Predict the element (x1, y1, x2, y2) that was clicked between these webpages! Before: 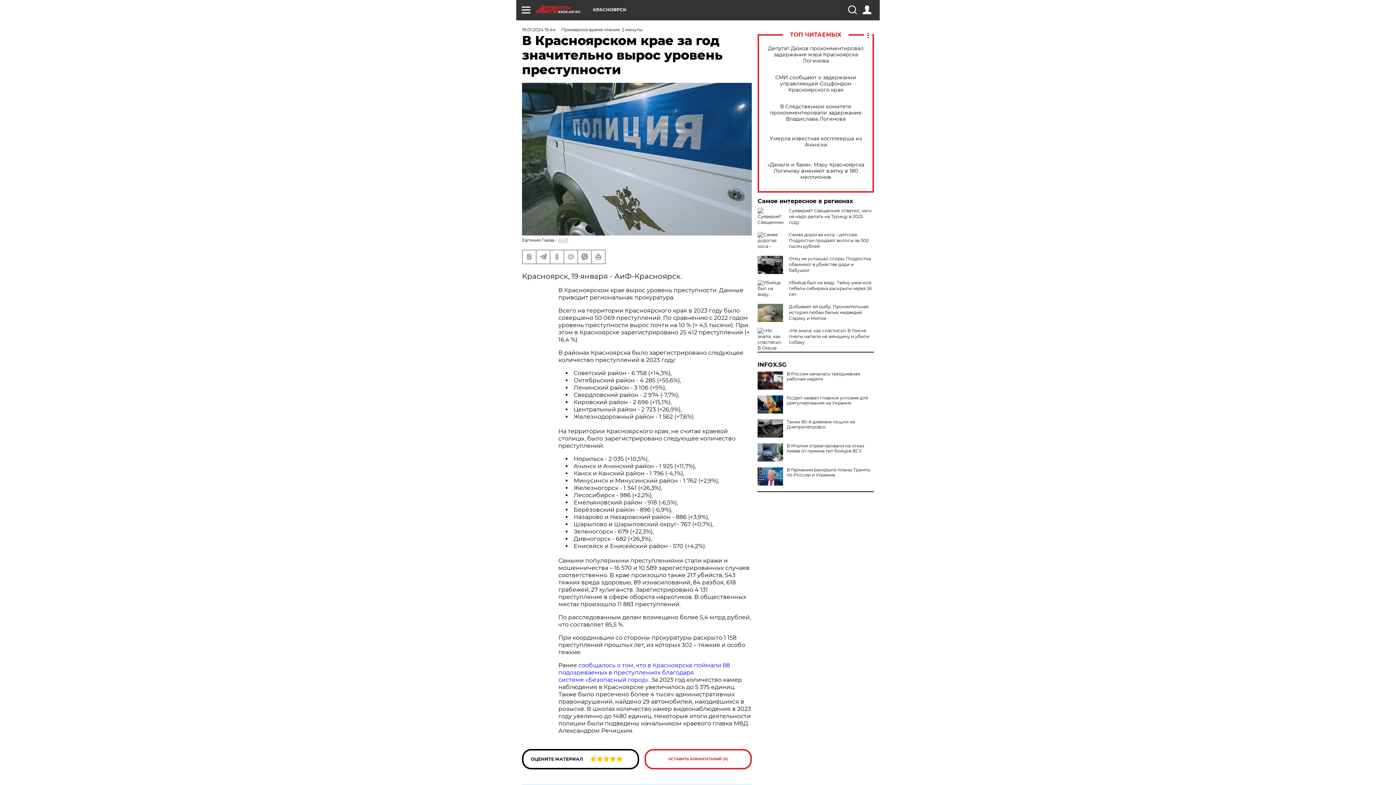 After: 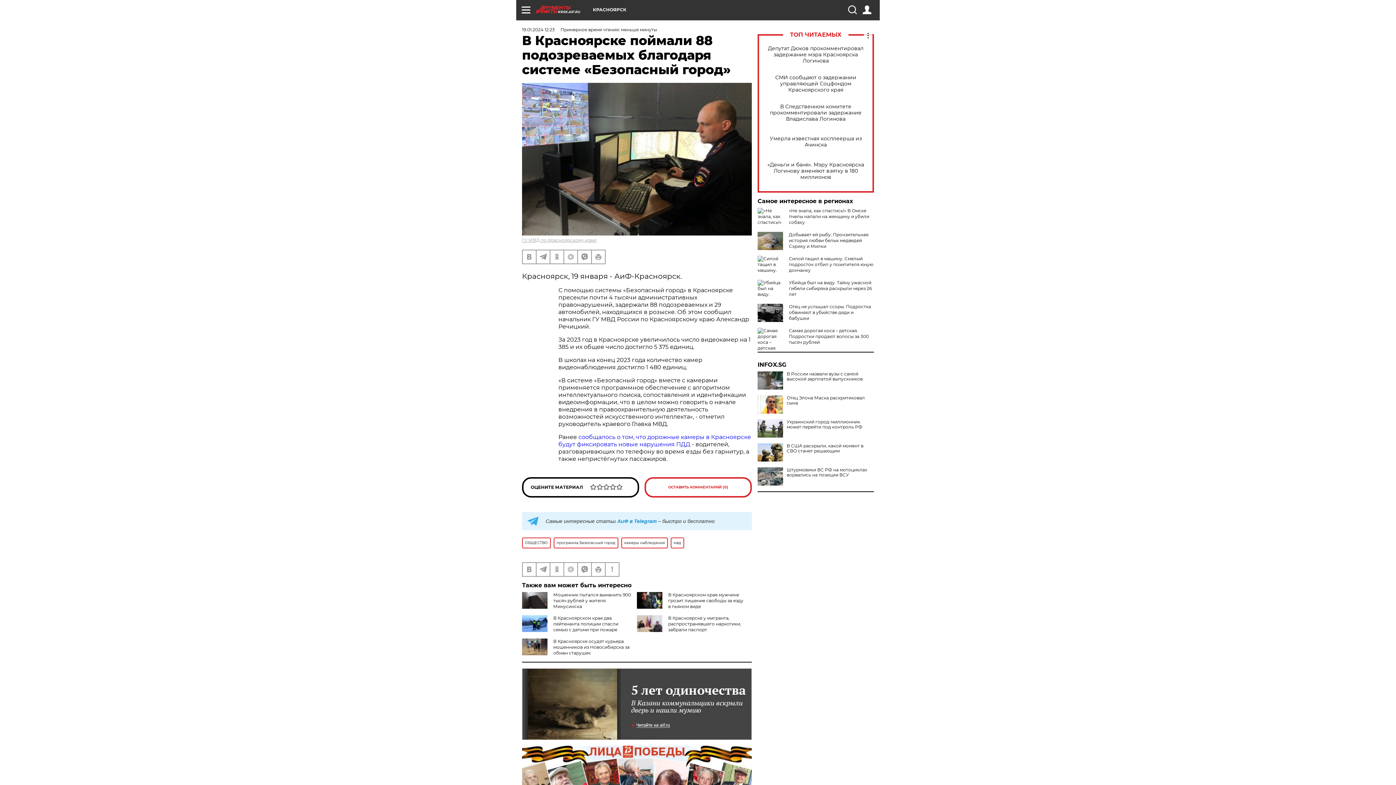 Action: label: сообщалось о том, что в Красноярске поймали 88 подозреваемых в преступлениях благодаря системе «Безопасный город» bbox: (558, 662, 730, 683)